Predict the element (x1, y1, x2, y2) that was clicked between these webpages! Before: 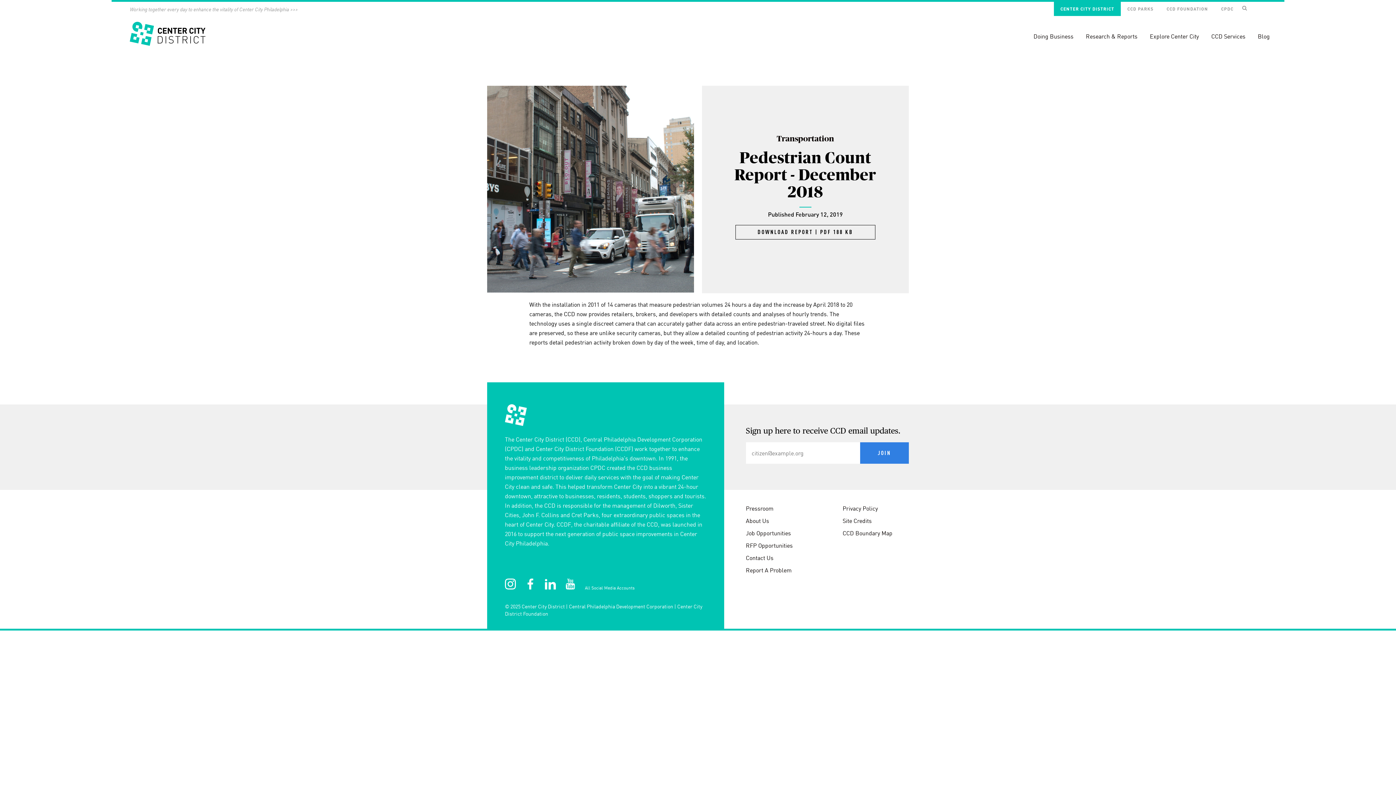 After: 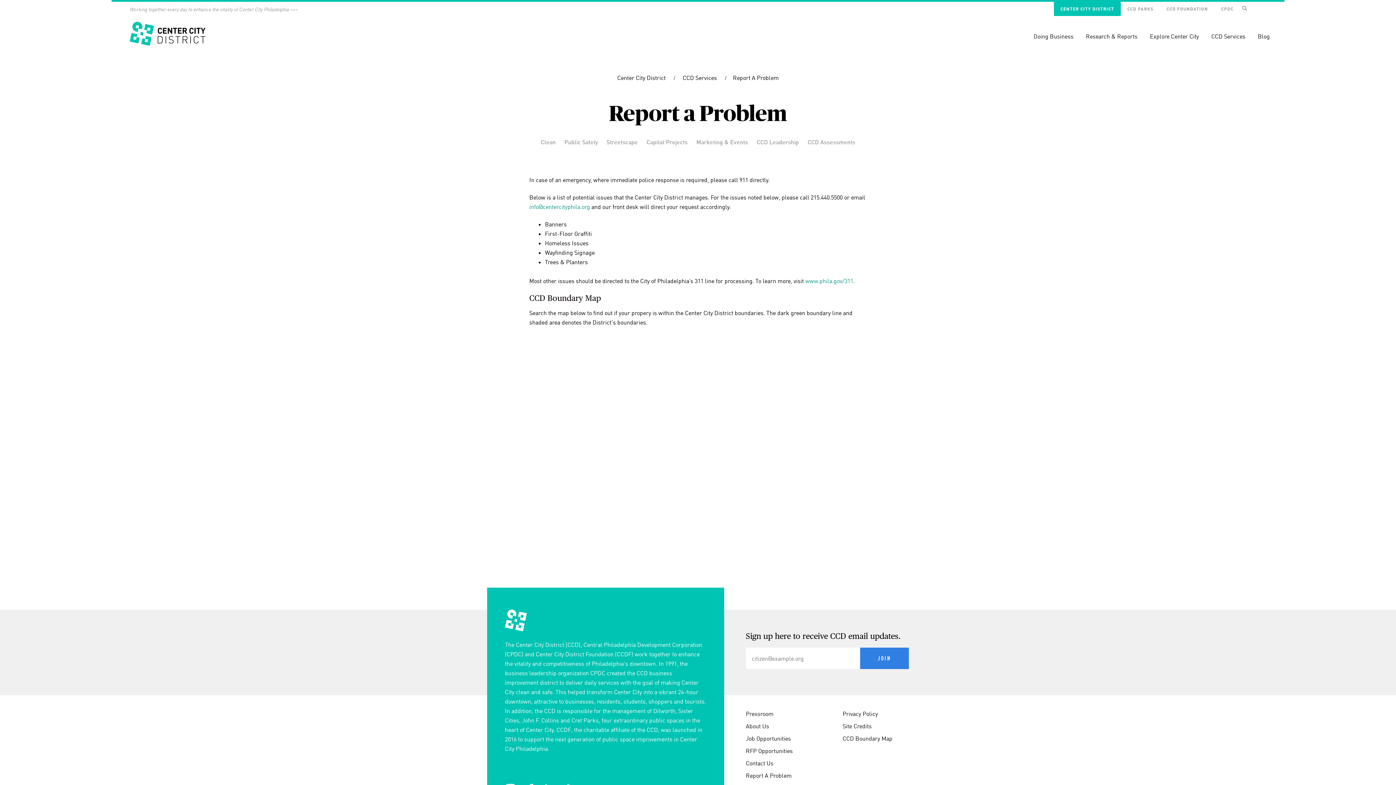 Action: label: Report A Problem bbox: (746, 564, 812, 576)